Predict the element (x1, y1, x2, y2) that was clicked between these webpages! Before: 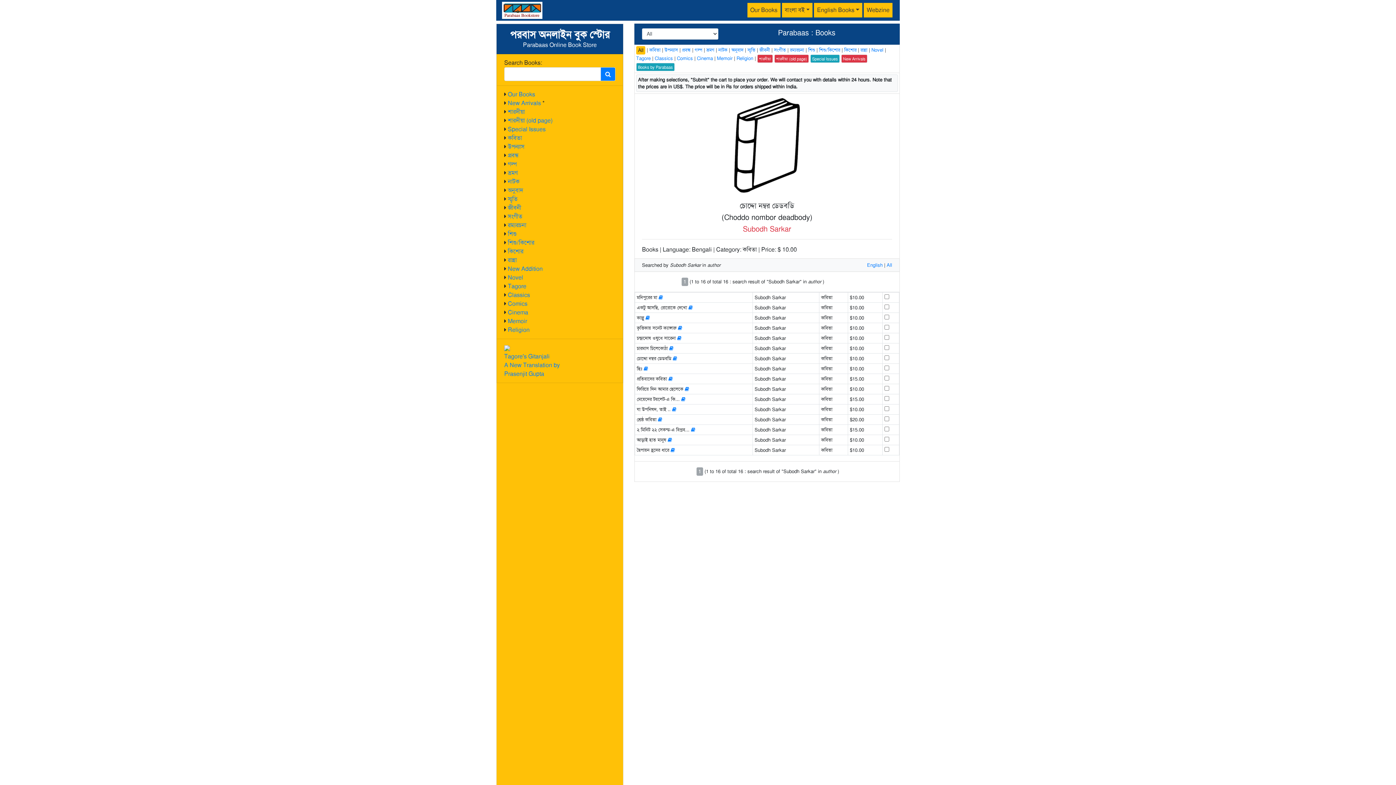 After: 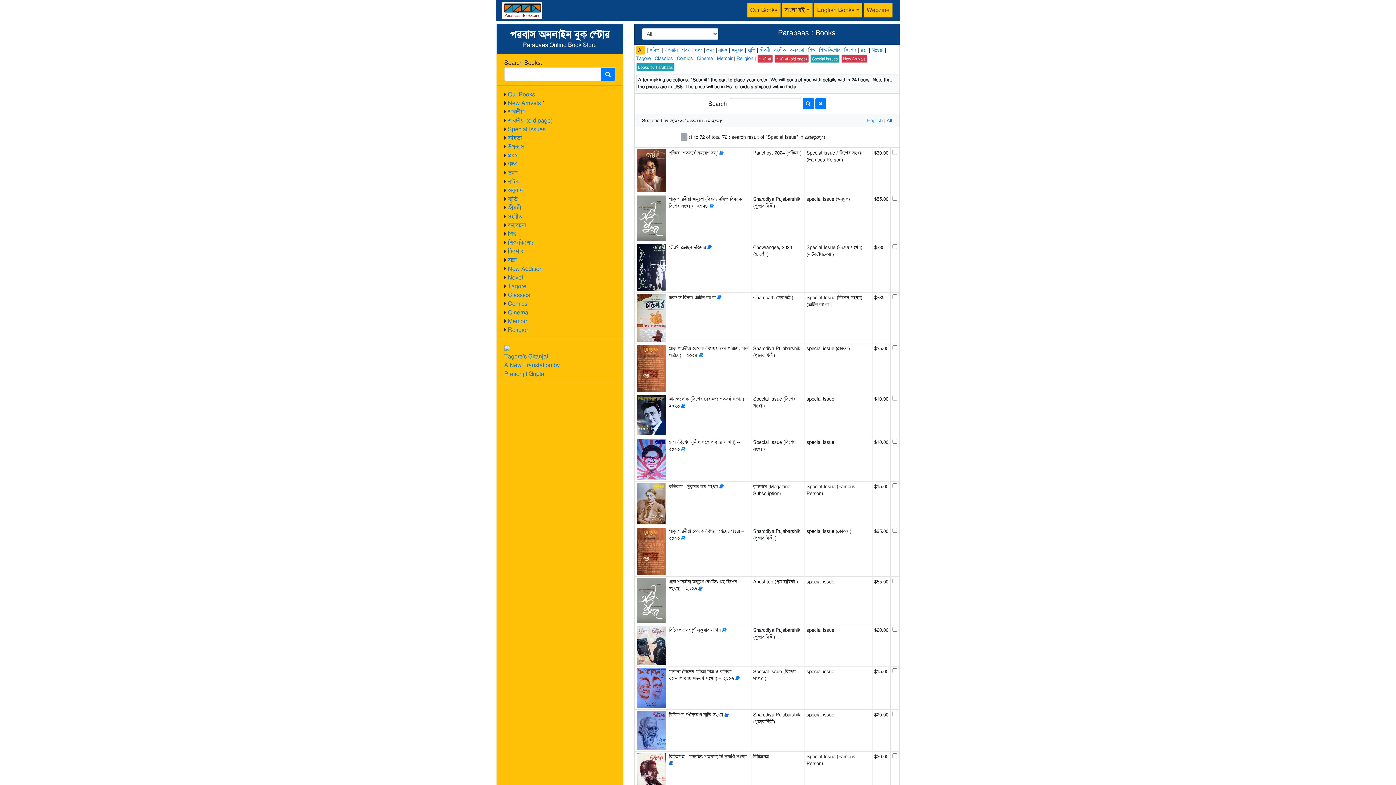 Action: label: Special Issues bbox: (810, 54, 840, 62)